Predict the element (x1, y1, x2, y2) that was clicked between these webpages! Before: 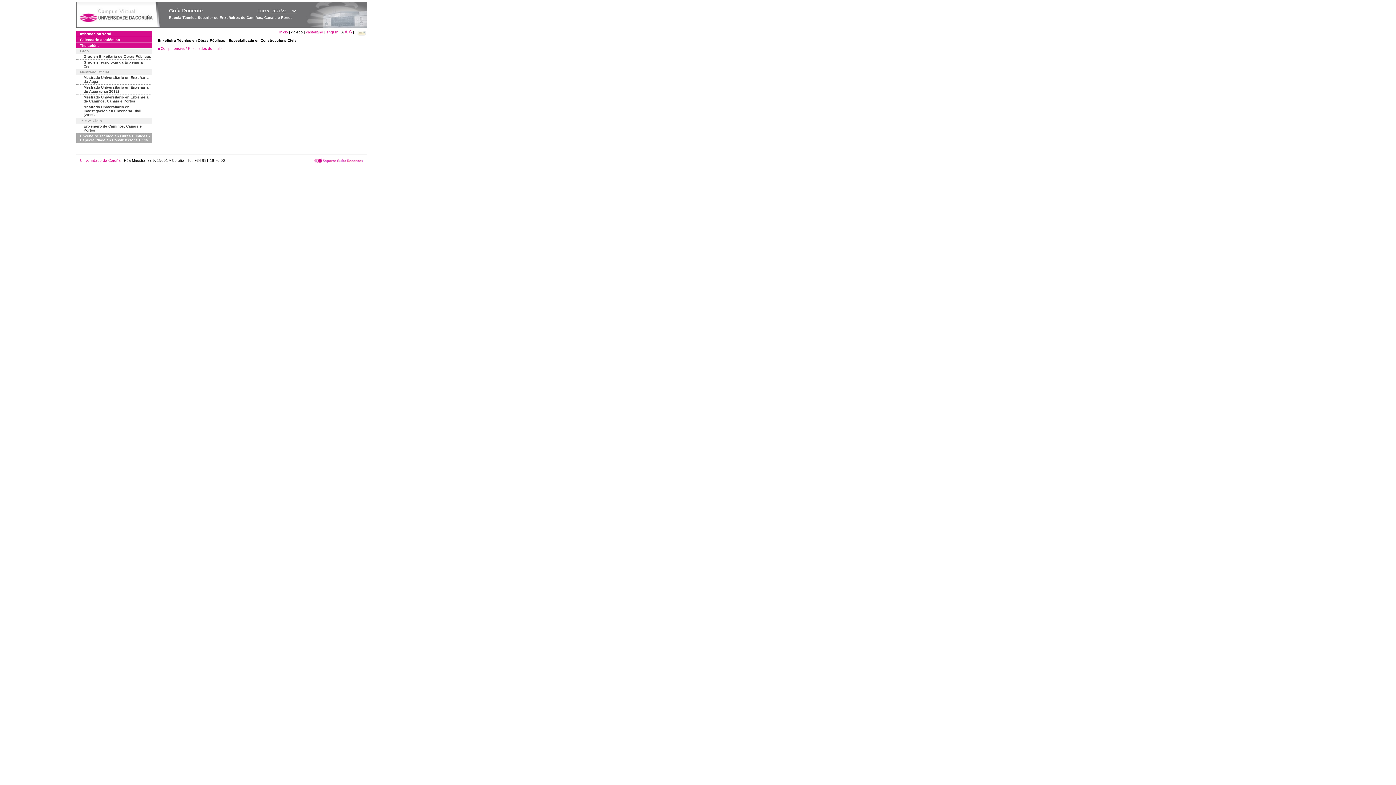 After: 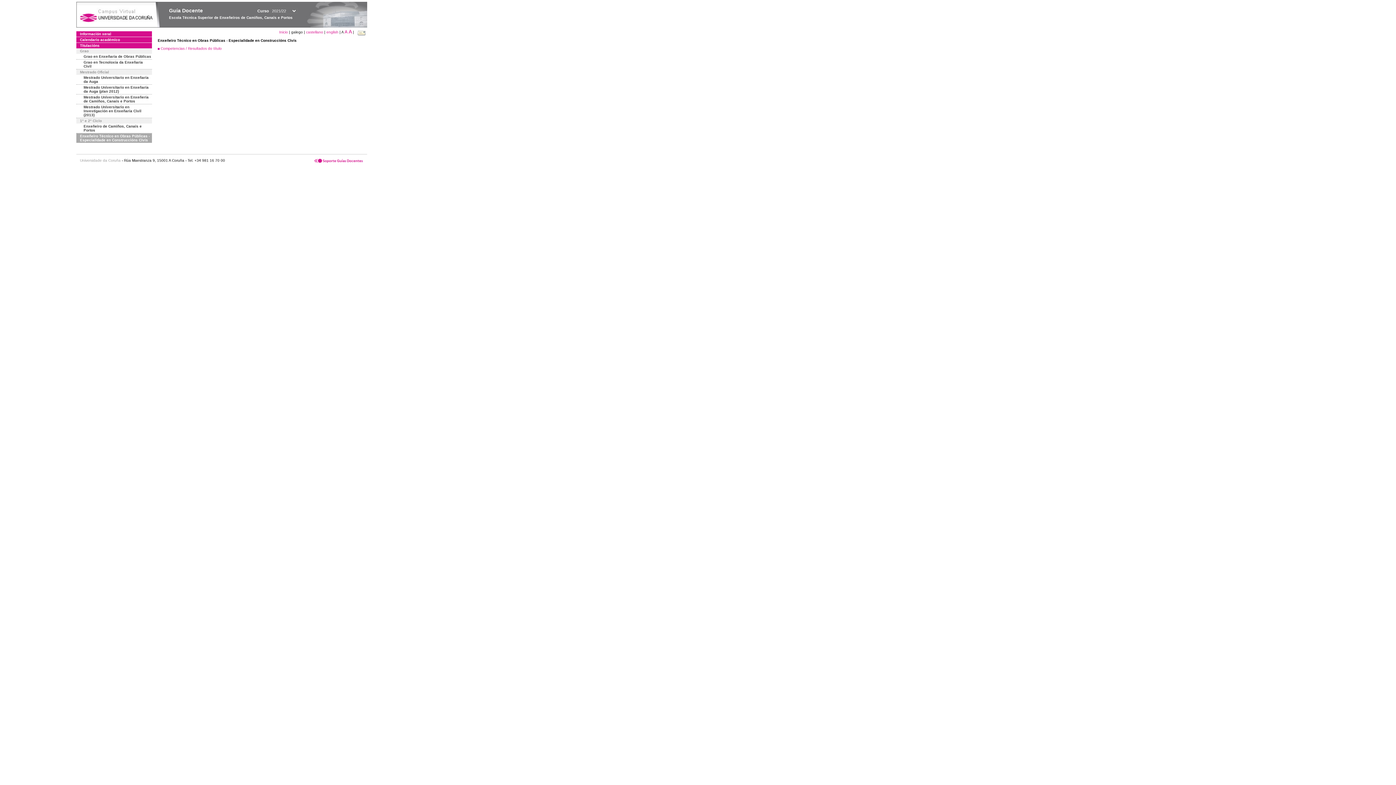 Action: bbox: (80, 158, 120, 162) label: Universidade da Coruña